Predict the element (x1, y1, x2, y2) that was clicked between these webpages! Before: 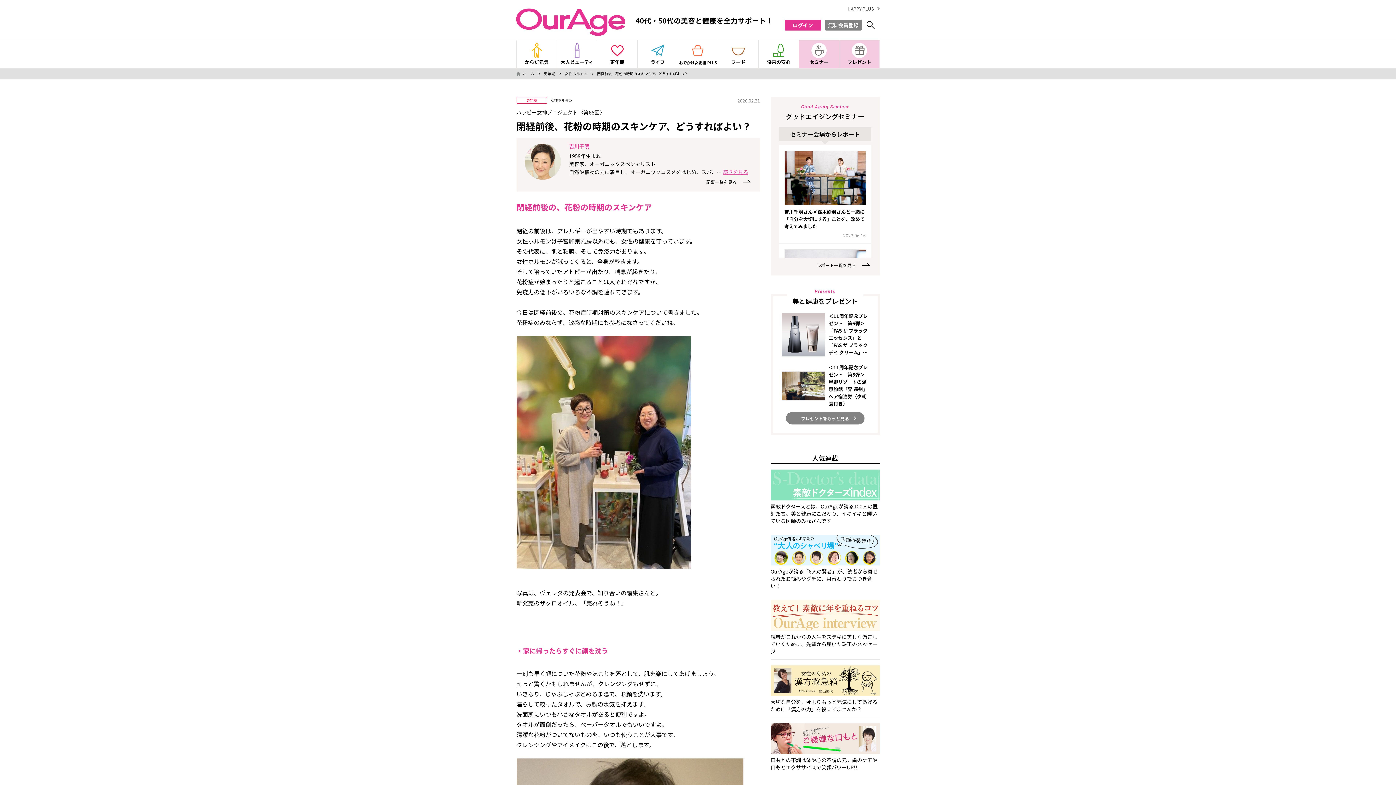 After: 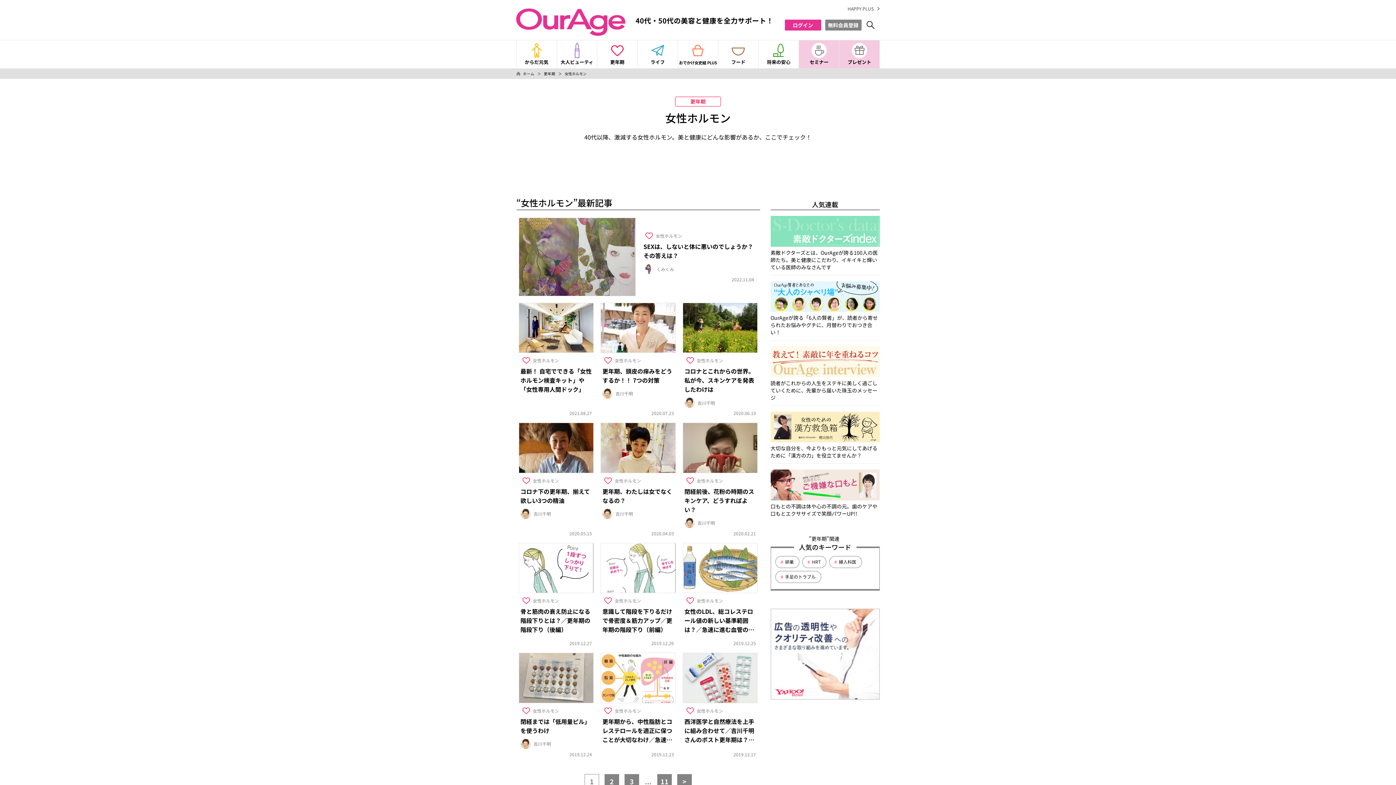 Action: label: 女性ホルモン bbox: (564, 70, 587, 76)